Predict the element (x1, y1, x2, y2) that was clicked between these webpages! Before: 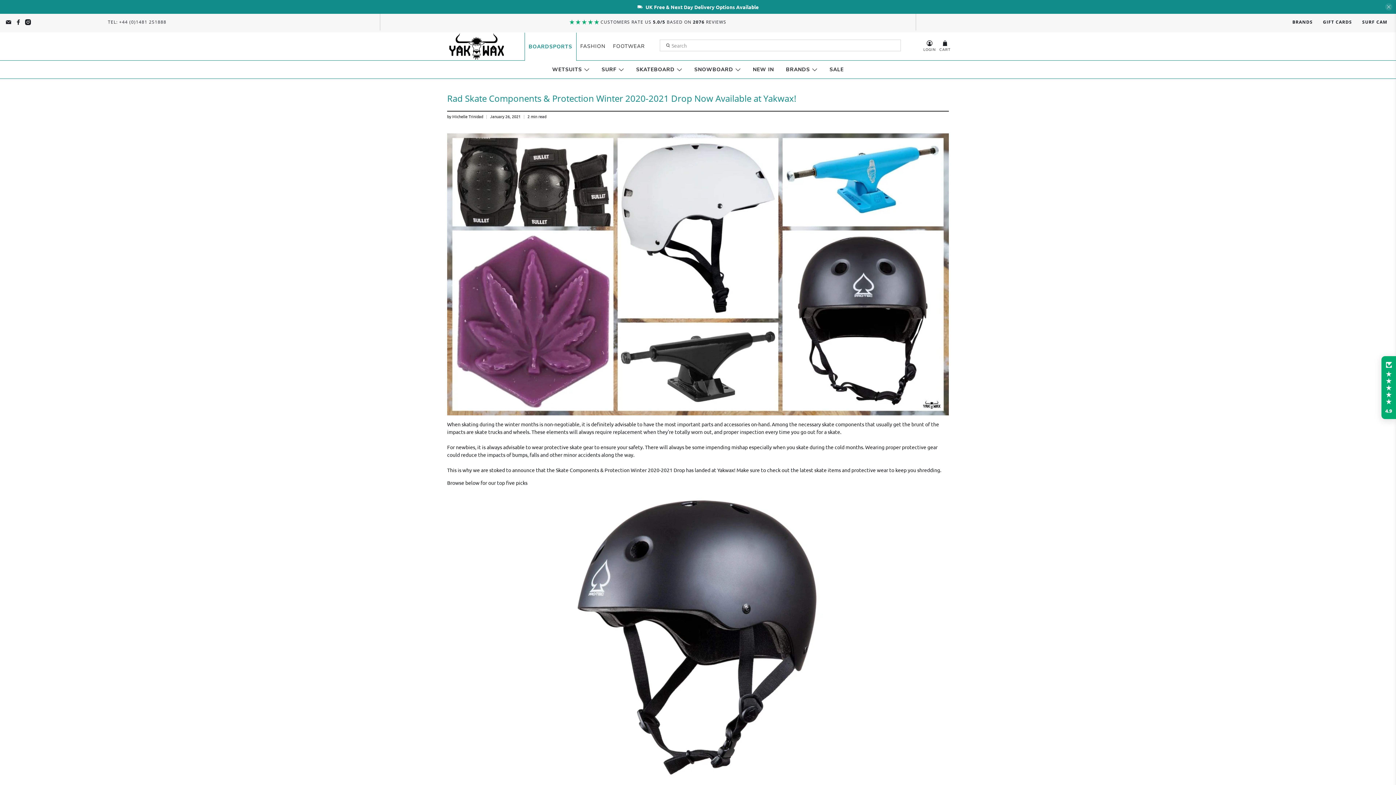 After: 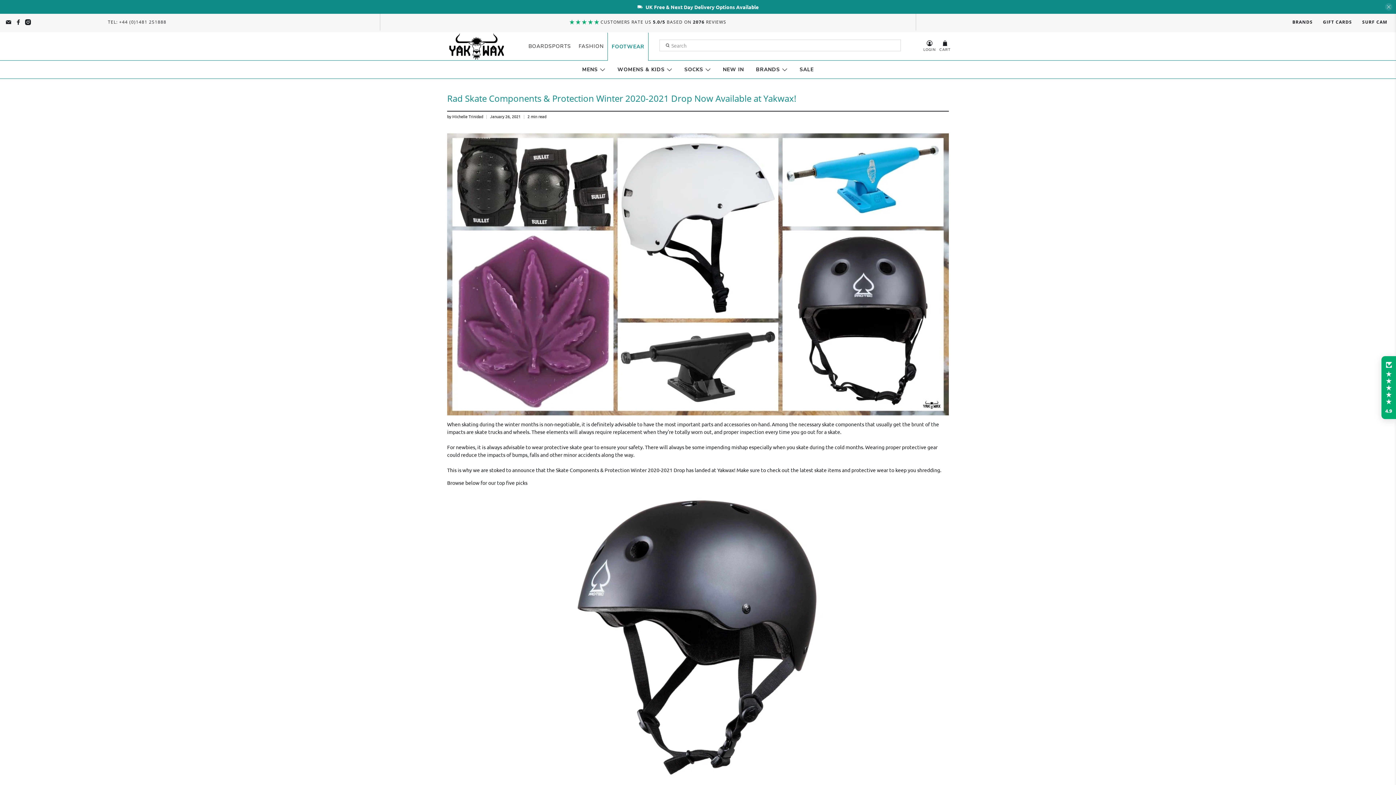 Action: label: FOOTWEAR bbox: (609, 32, 649, 60)